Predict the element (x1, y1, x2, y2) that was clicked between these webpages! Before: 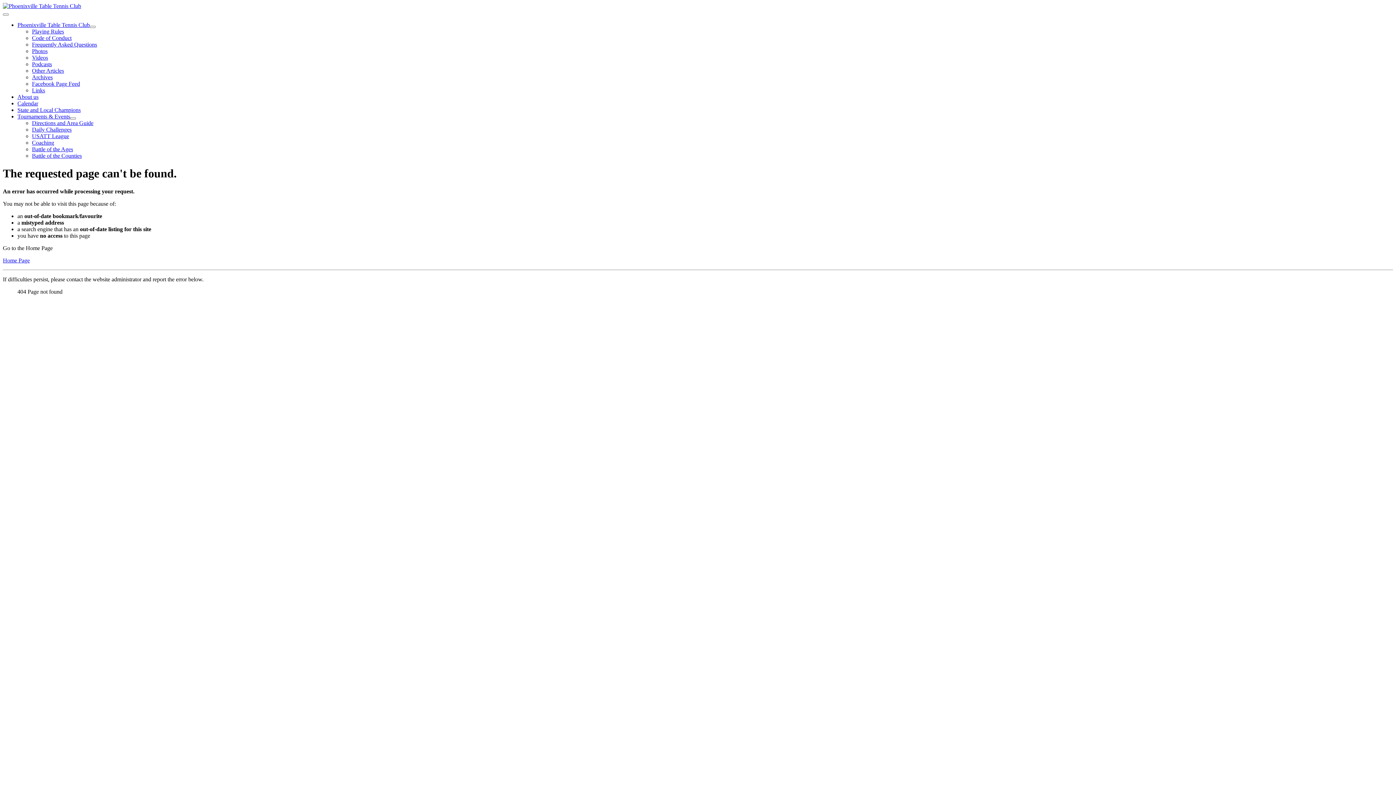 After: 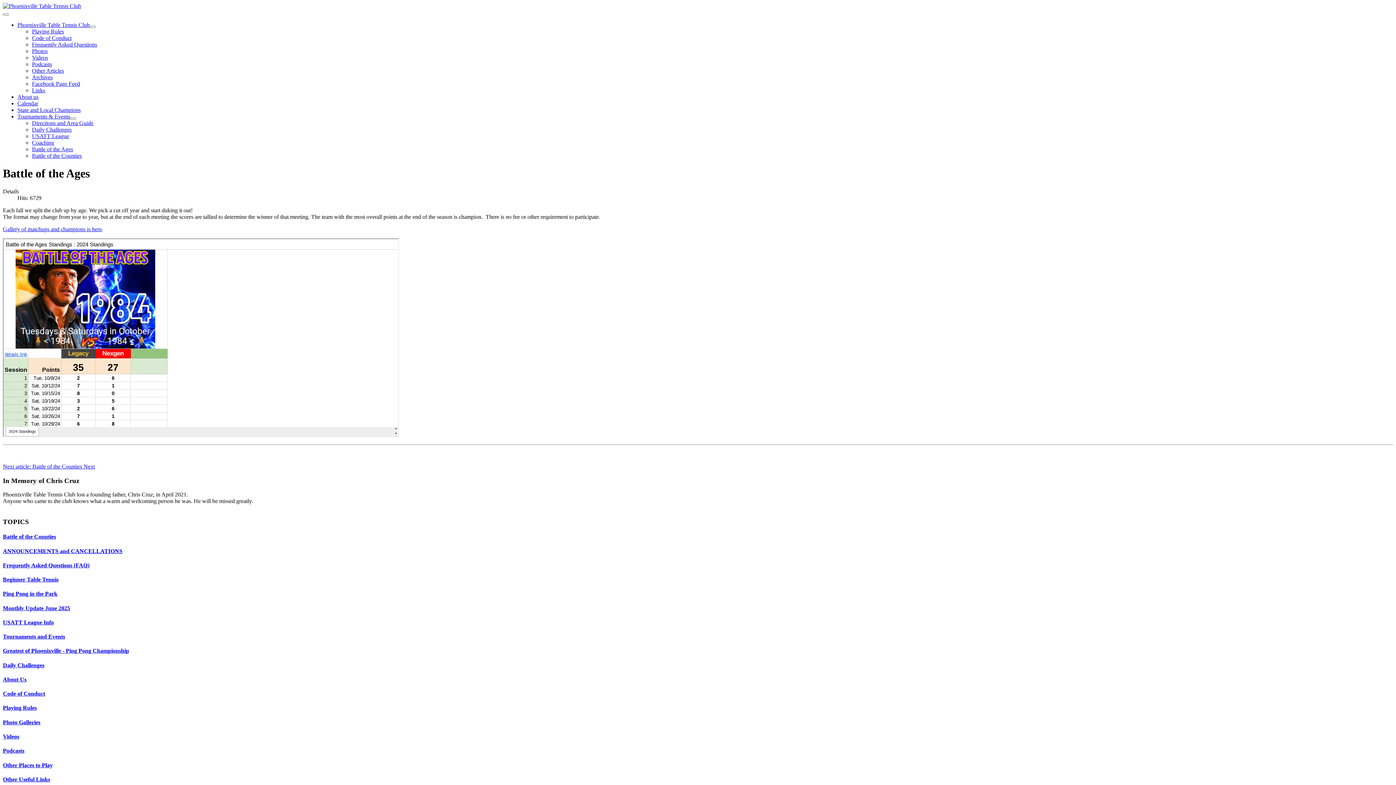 Action: label: Battle of the Ages bbox: (32, 146, 73, 152)